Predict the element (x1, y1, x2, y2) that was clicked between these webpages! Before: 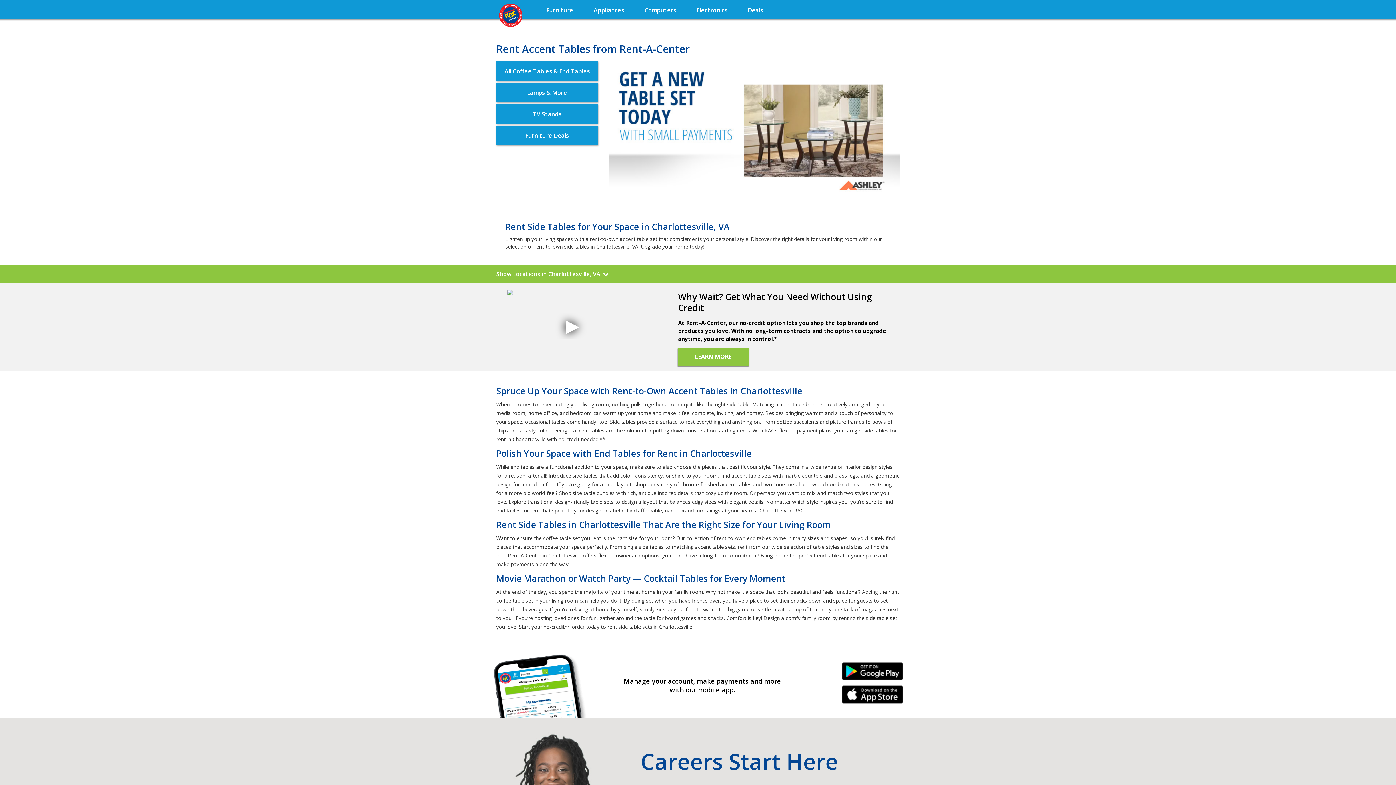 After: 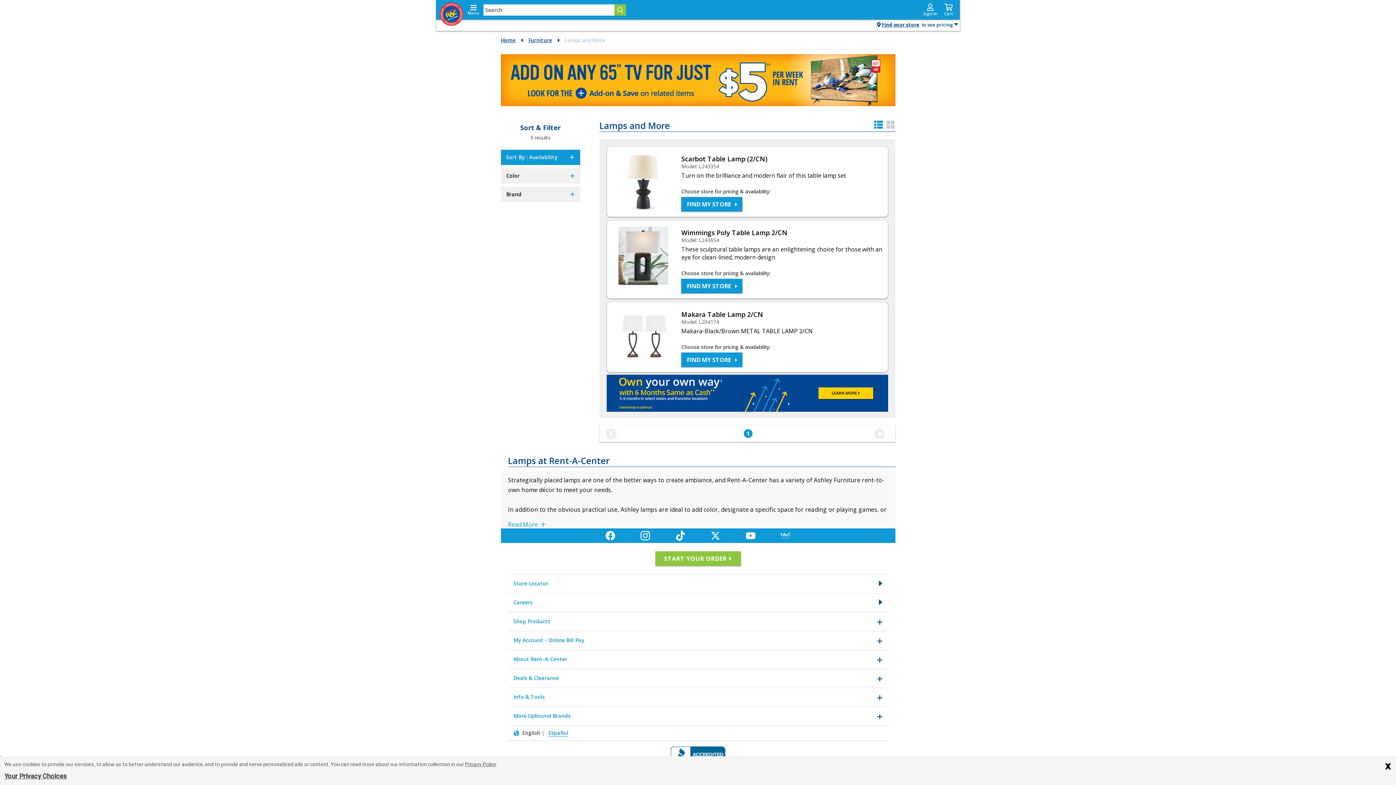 Action: label: Lamps & More bbox: (496, 82, 598, 102)